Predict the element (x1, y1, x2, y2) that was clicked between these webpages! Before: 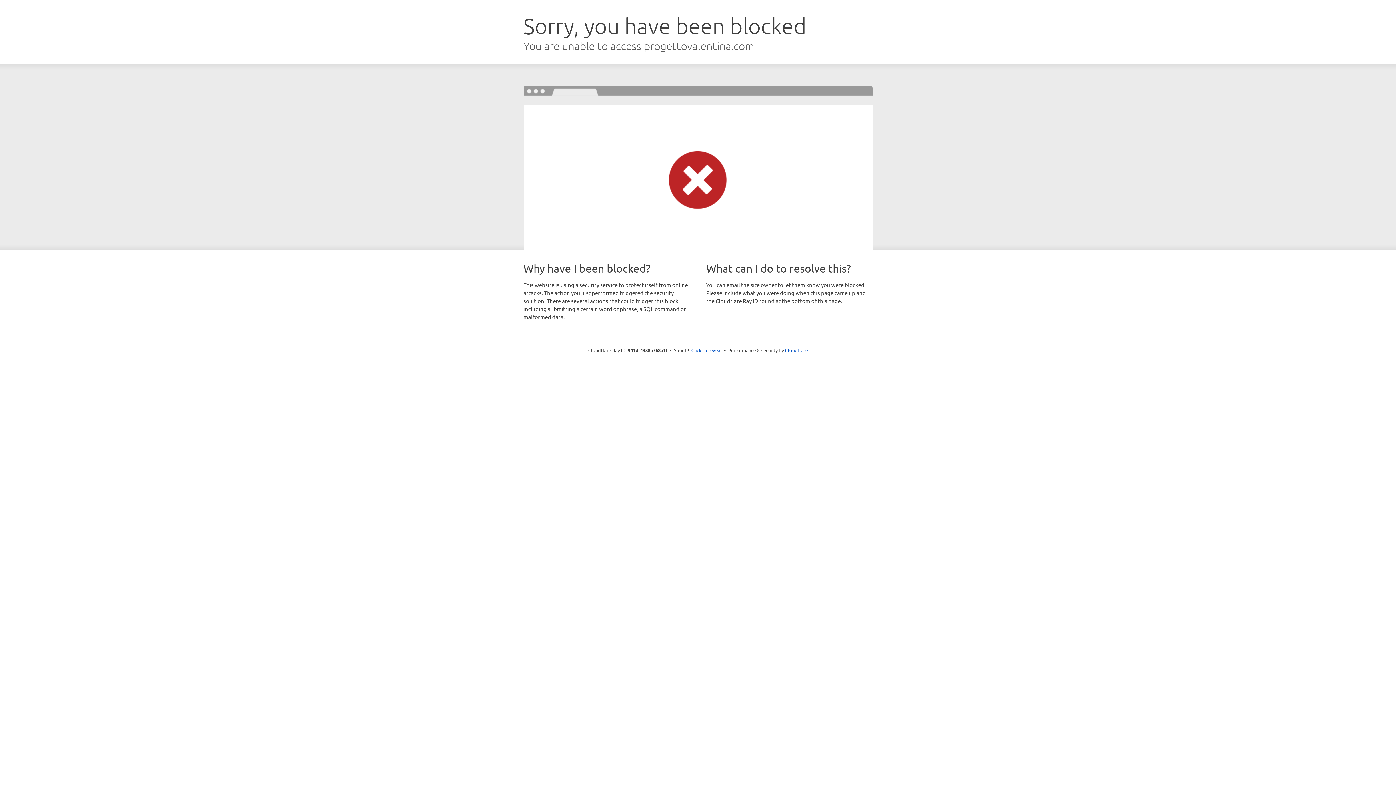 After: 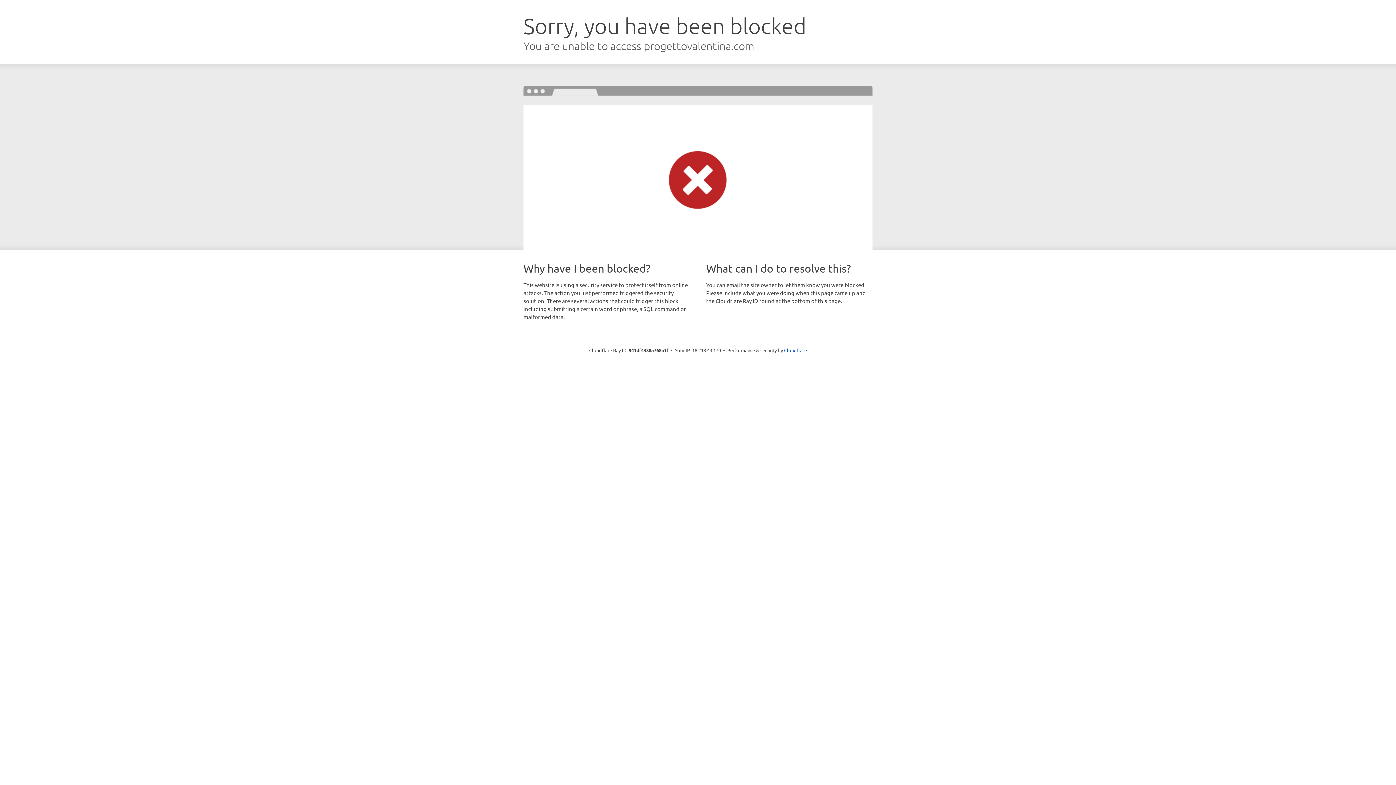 Action: bbox: (691, 346, 722, 353) label: Click to reveal